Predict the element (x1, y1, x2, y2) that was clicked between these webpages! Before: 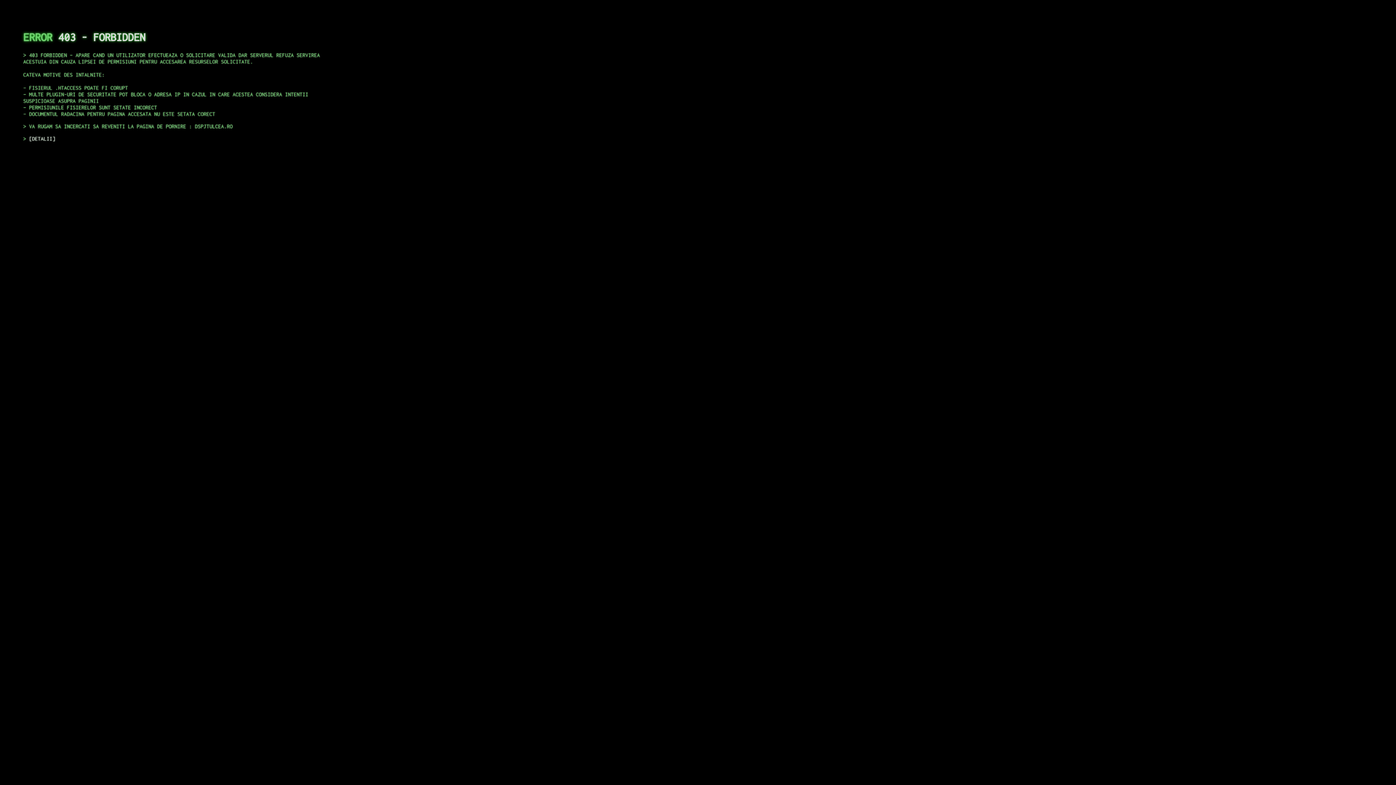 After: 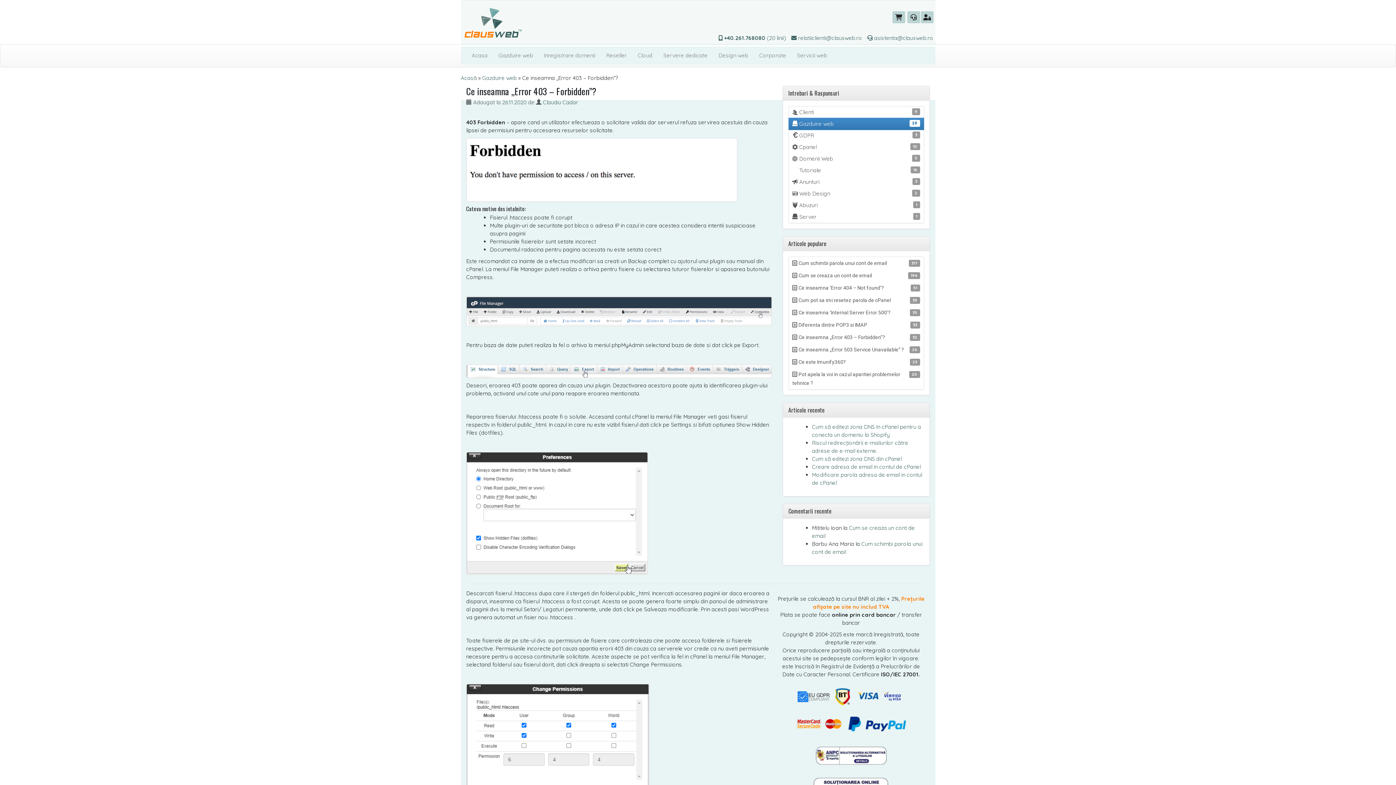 Action: label: DETALII bbox: (29, 135, 55, 141)